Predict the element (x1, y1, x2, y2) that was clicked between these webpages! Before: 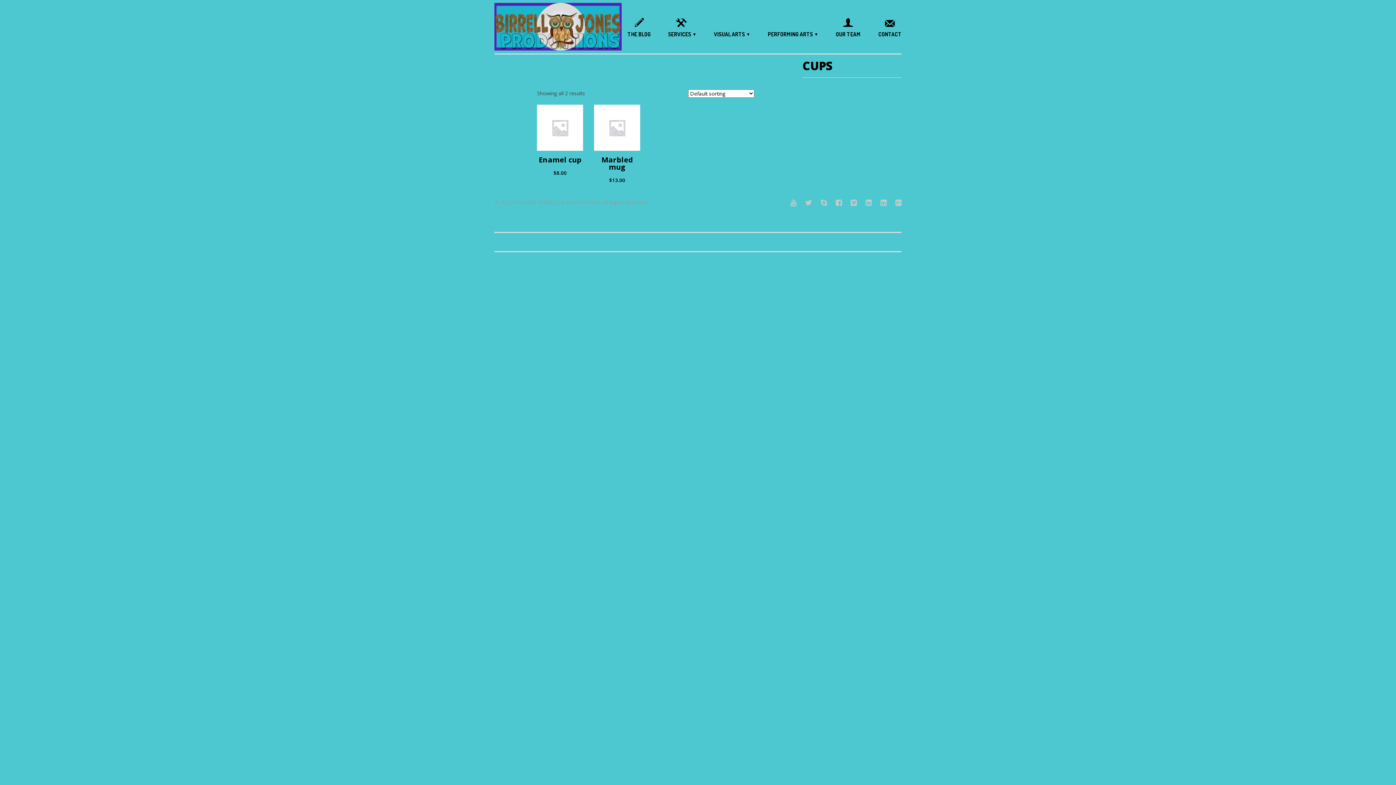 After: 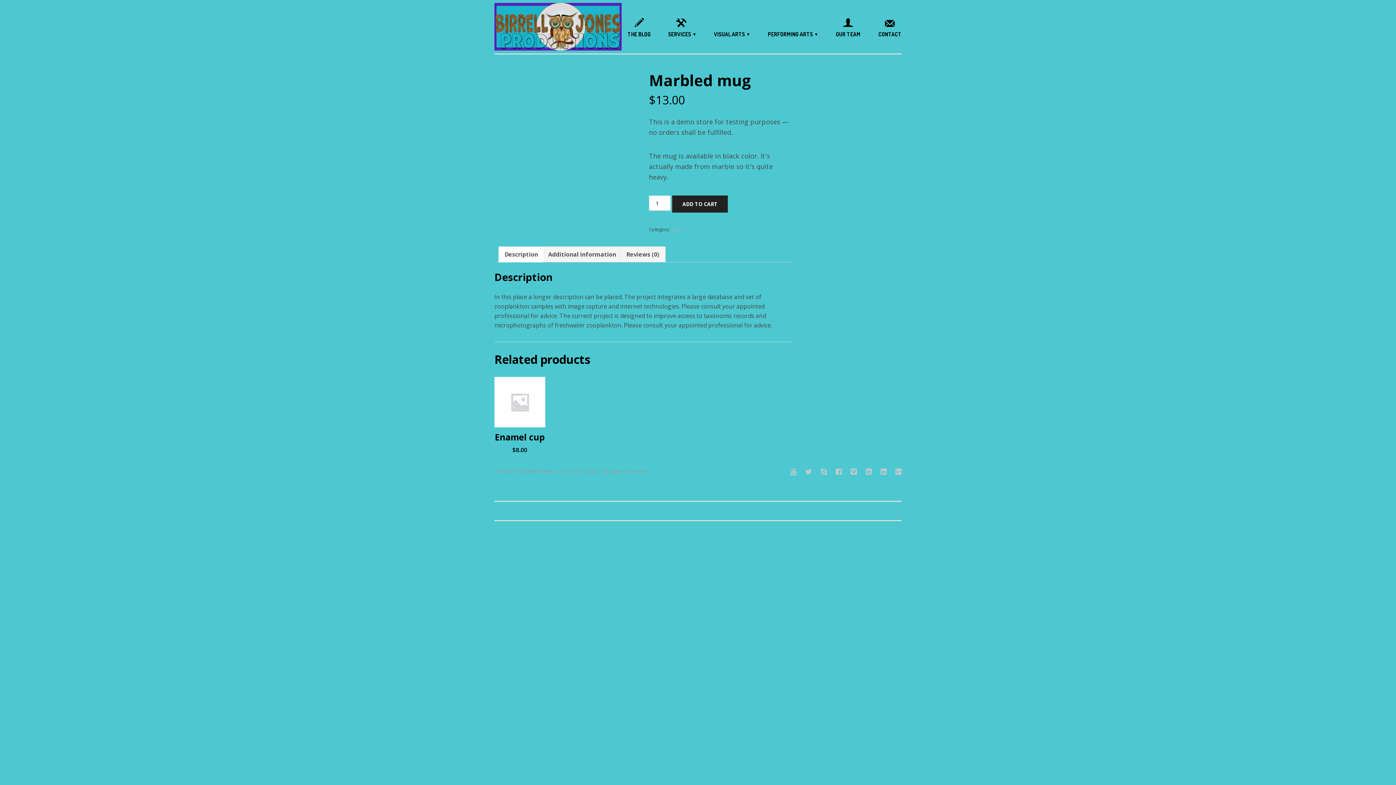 Action: bbox: (594, 104, 640, 184) label: Marbled mug
$13.00